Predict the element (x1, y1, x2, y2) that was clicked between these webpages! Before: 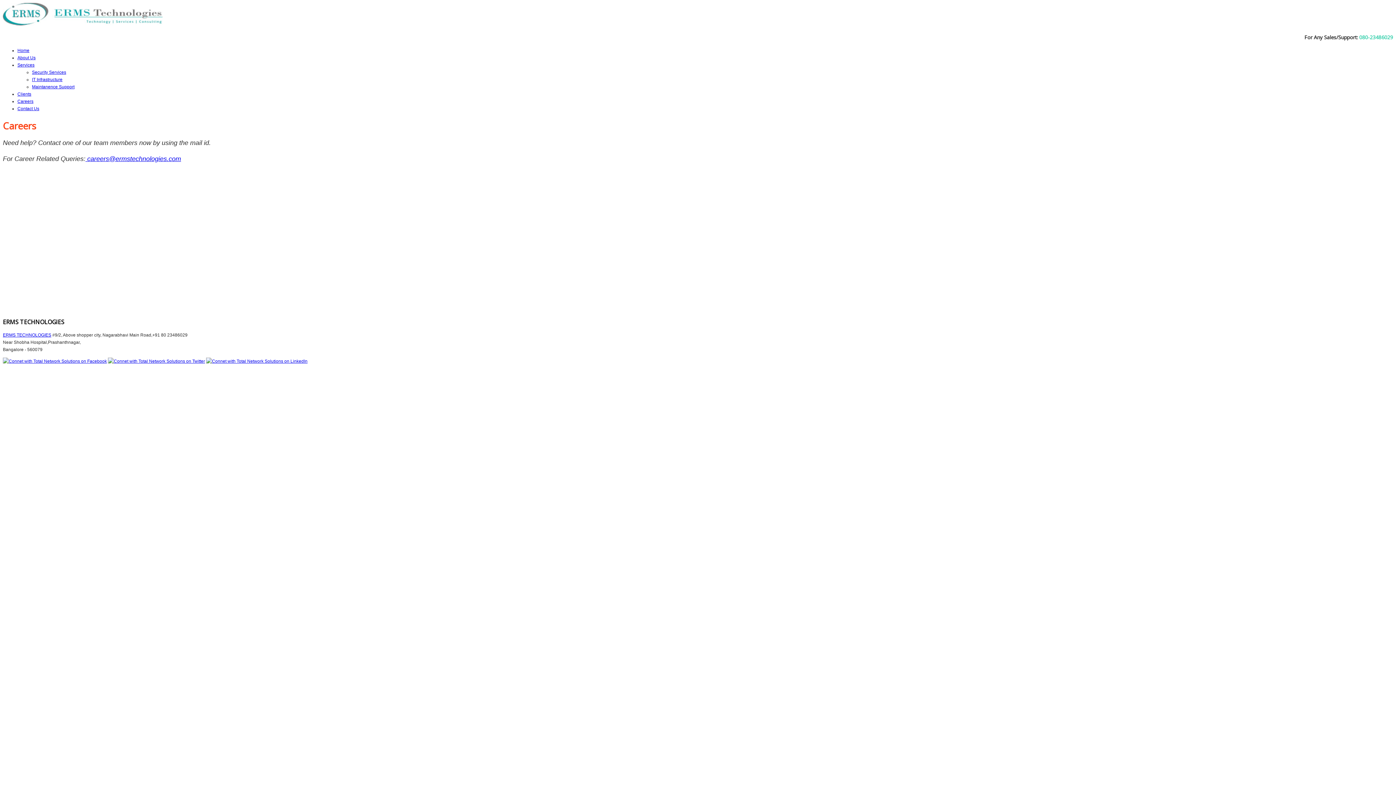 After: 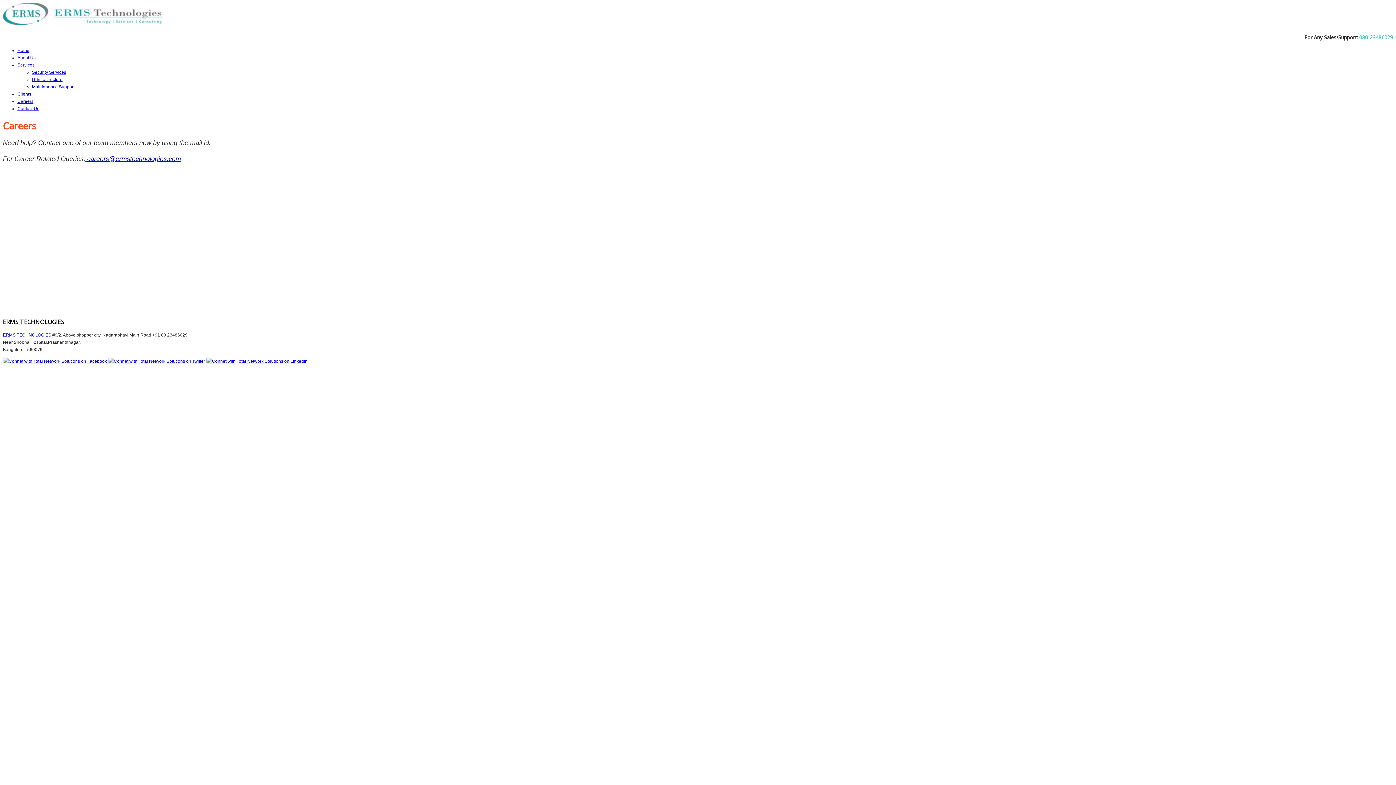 Action: bbox: (32, 77, 62, 82) label: IT Infrastructure